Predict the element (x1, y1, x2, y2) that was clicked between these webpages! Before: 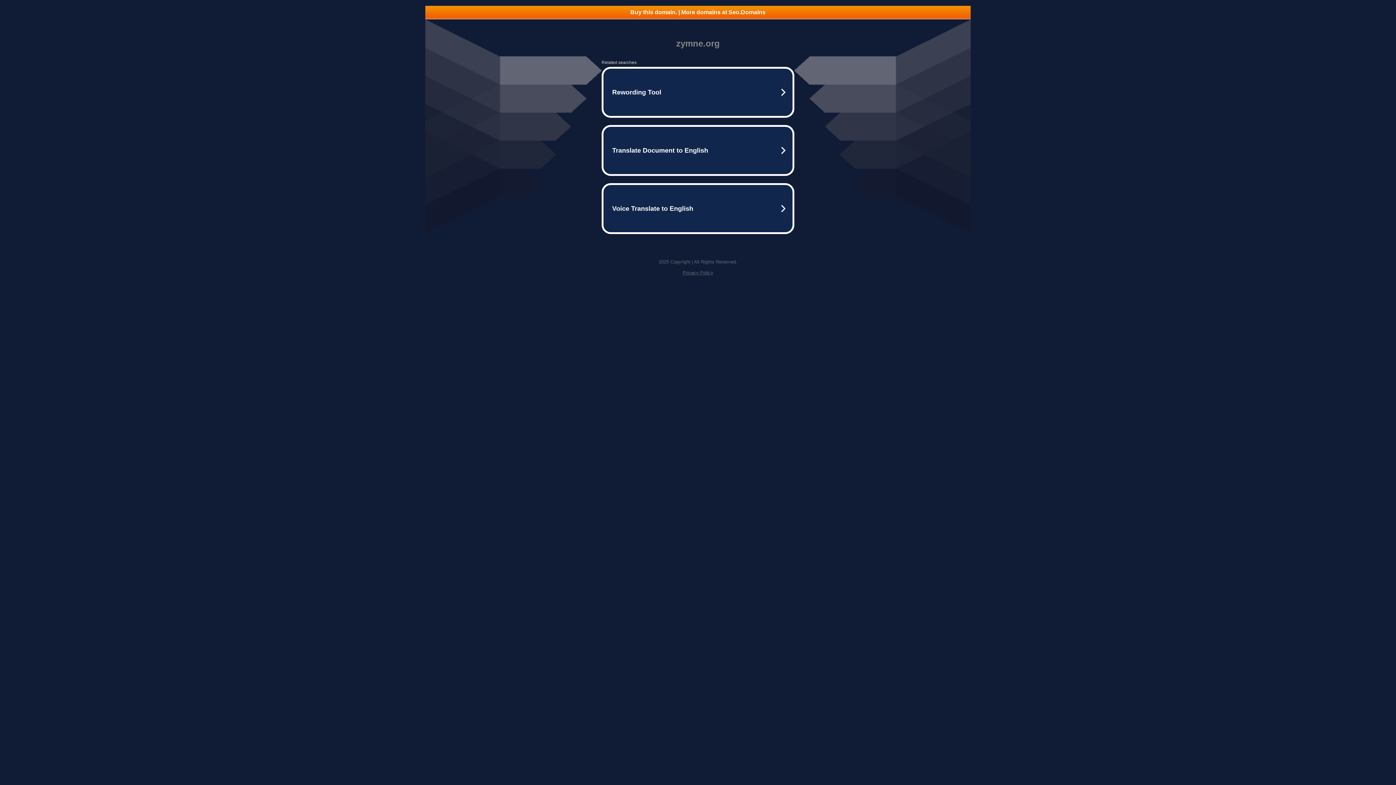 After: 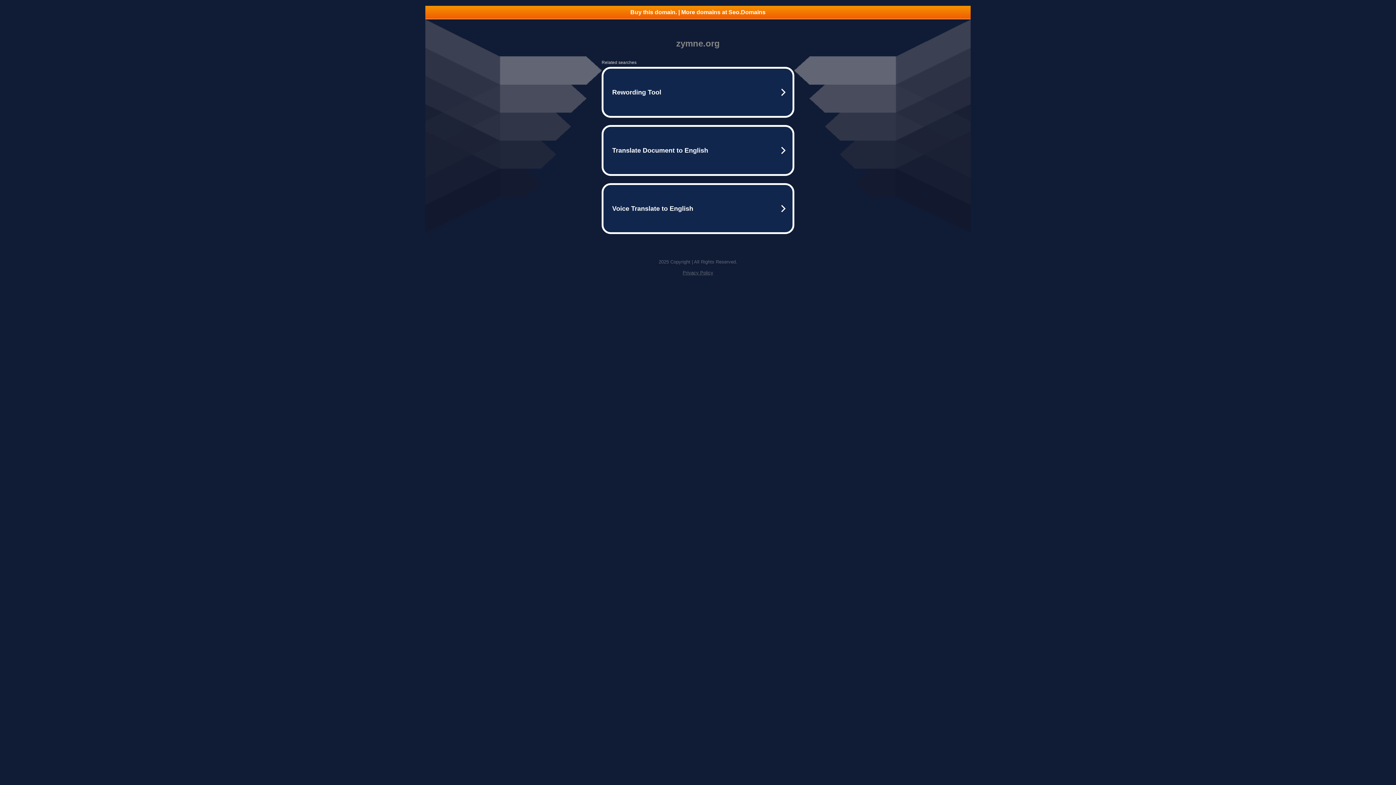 Action: bbox: (425, 5, 970, 18) label: Buy this domain. | More domains at Seo.Domains